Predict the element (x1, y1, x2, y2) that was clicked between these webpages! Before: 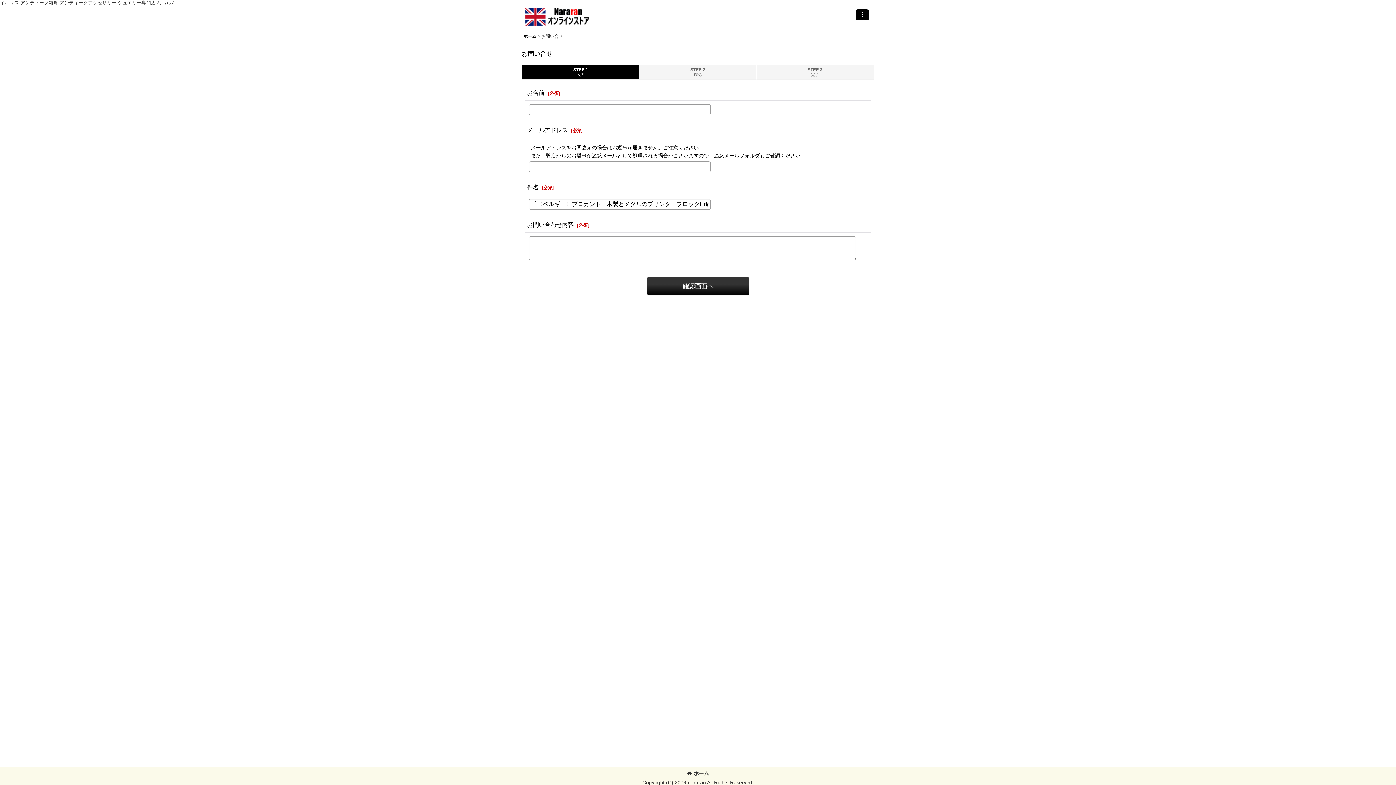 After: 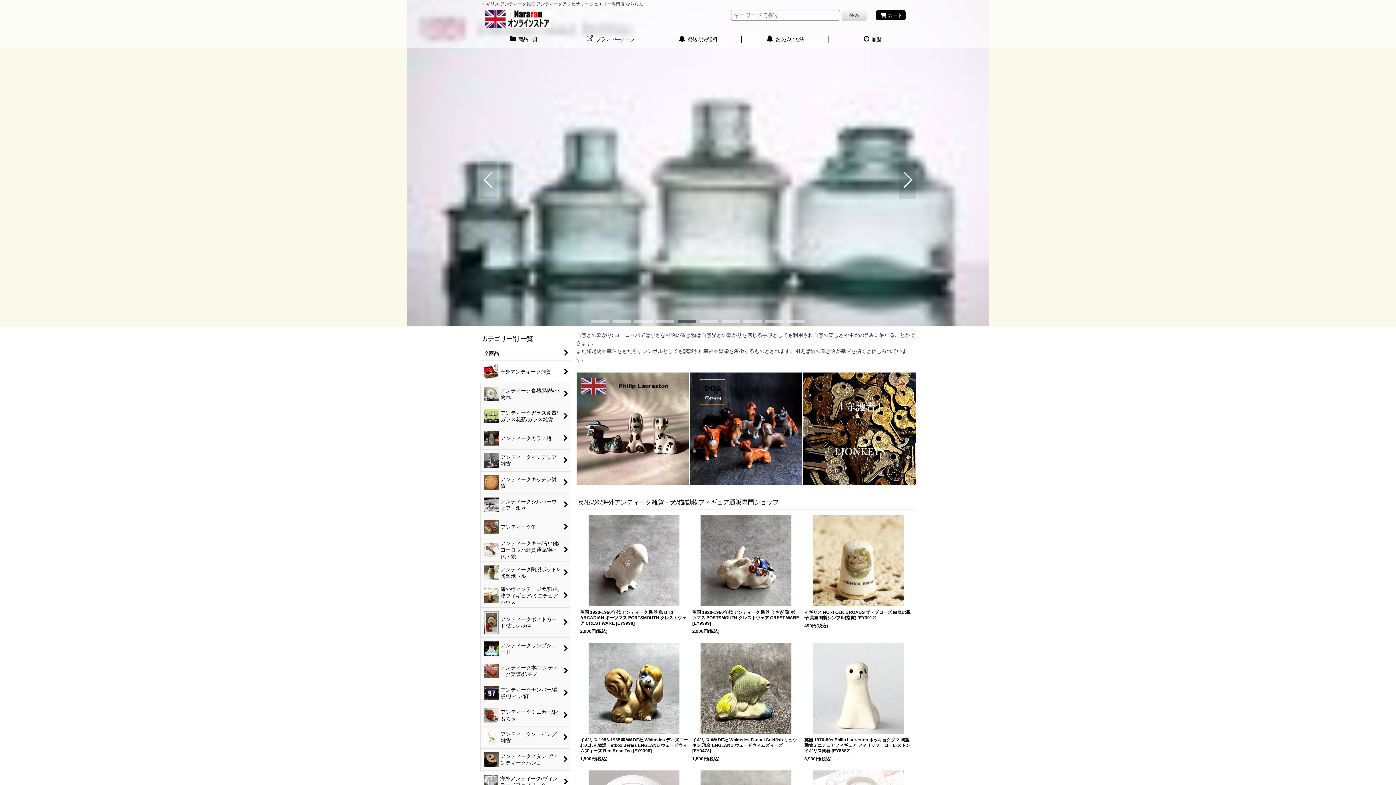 Action: bbox: (525, 13, 590, 19)